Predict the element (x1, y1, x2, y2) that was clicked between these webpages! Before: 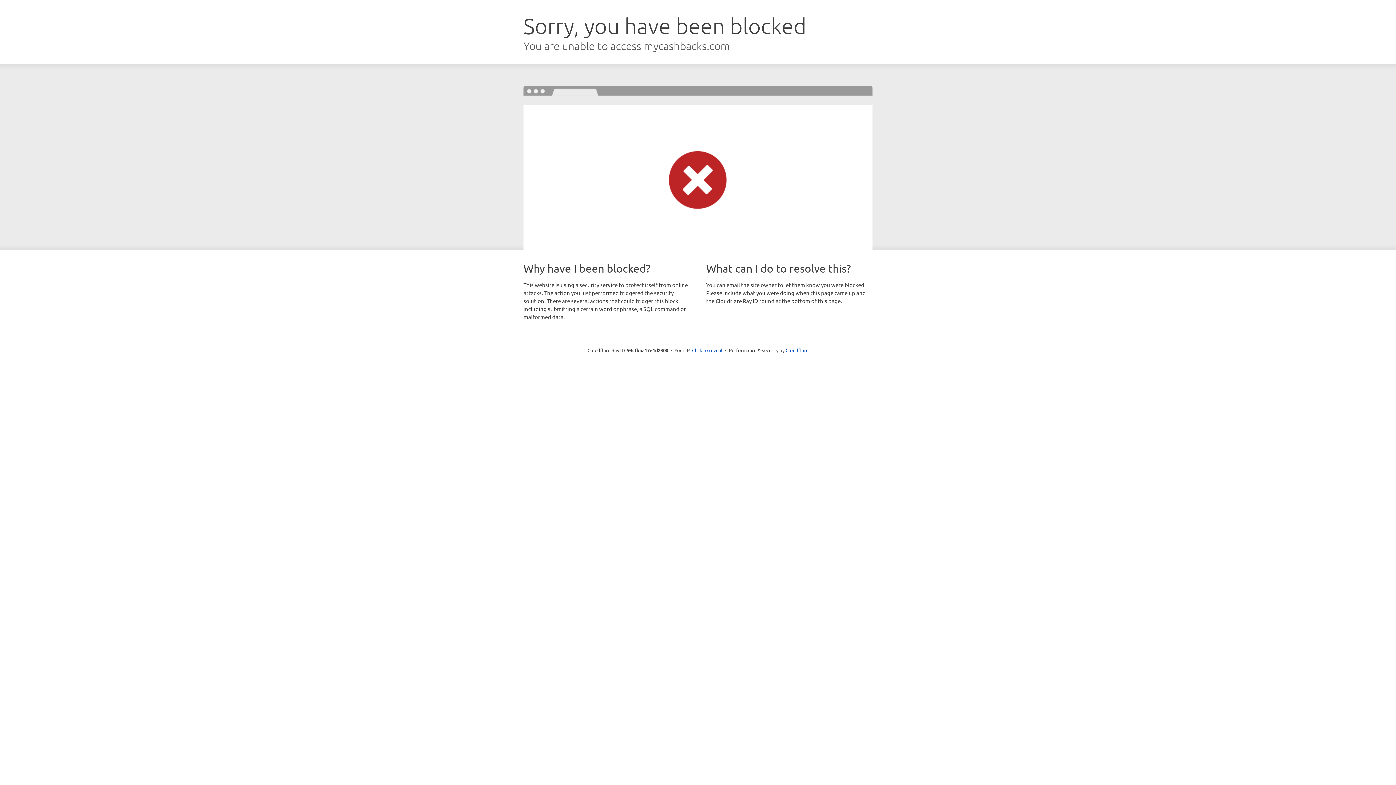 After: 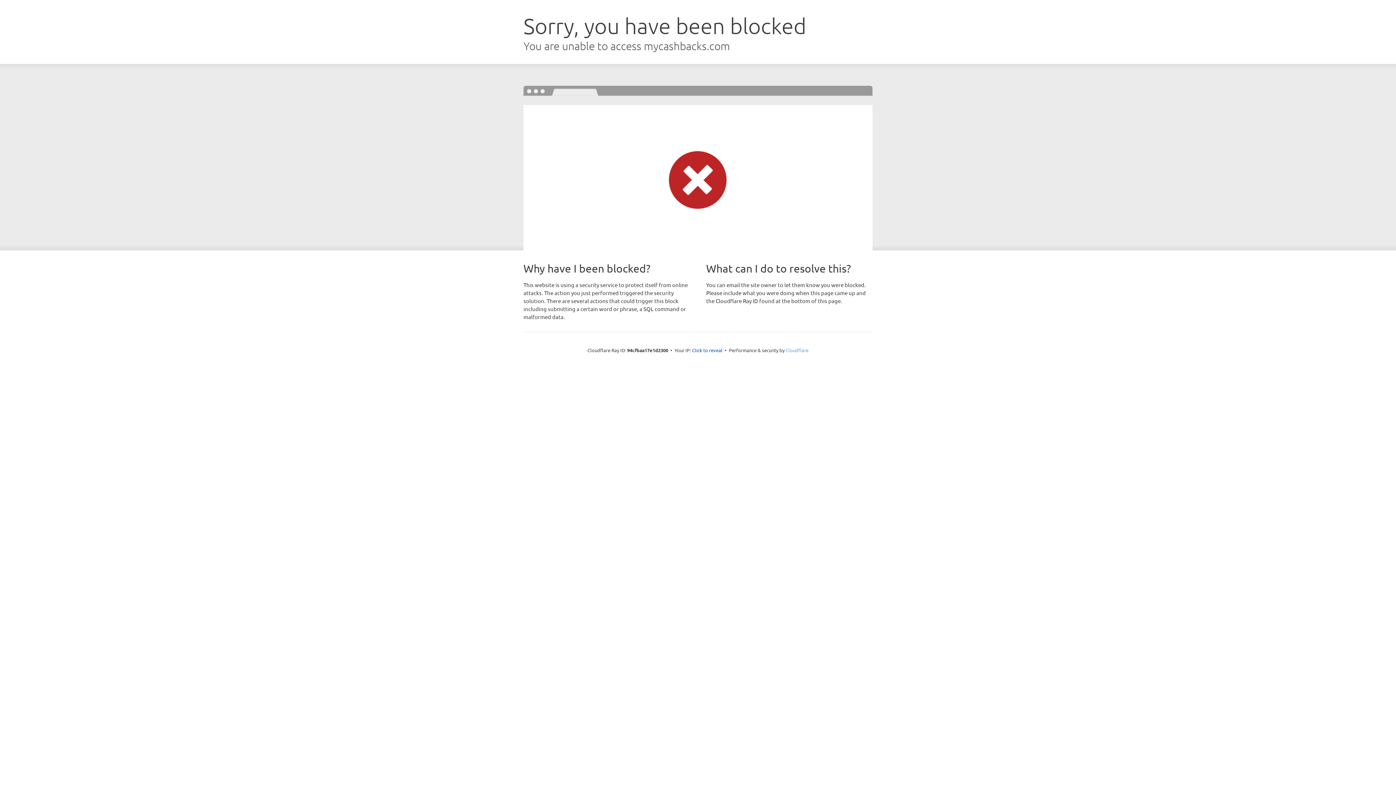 Action: bbox: (785, 347, 808, 353) label: Cloudflare